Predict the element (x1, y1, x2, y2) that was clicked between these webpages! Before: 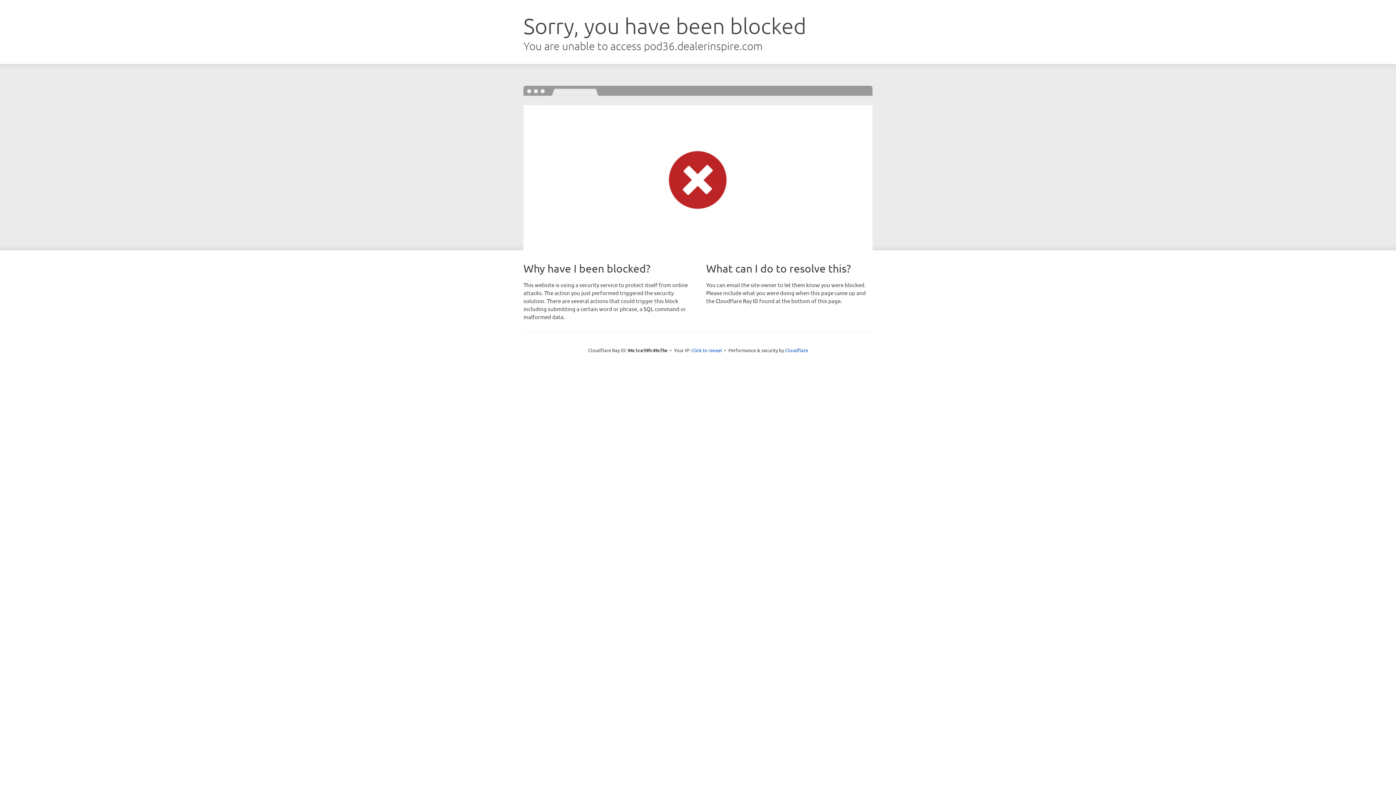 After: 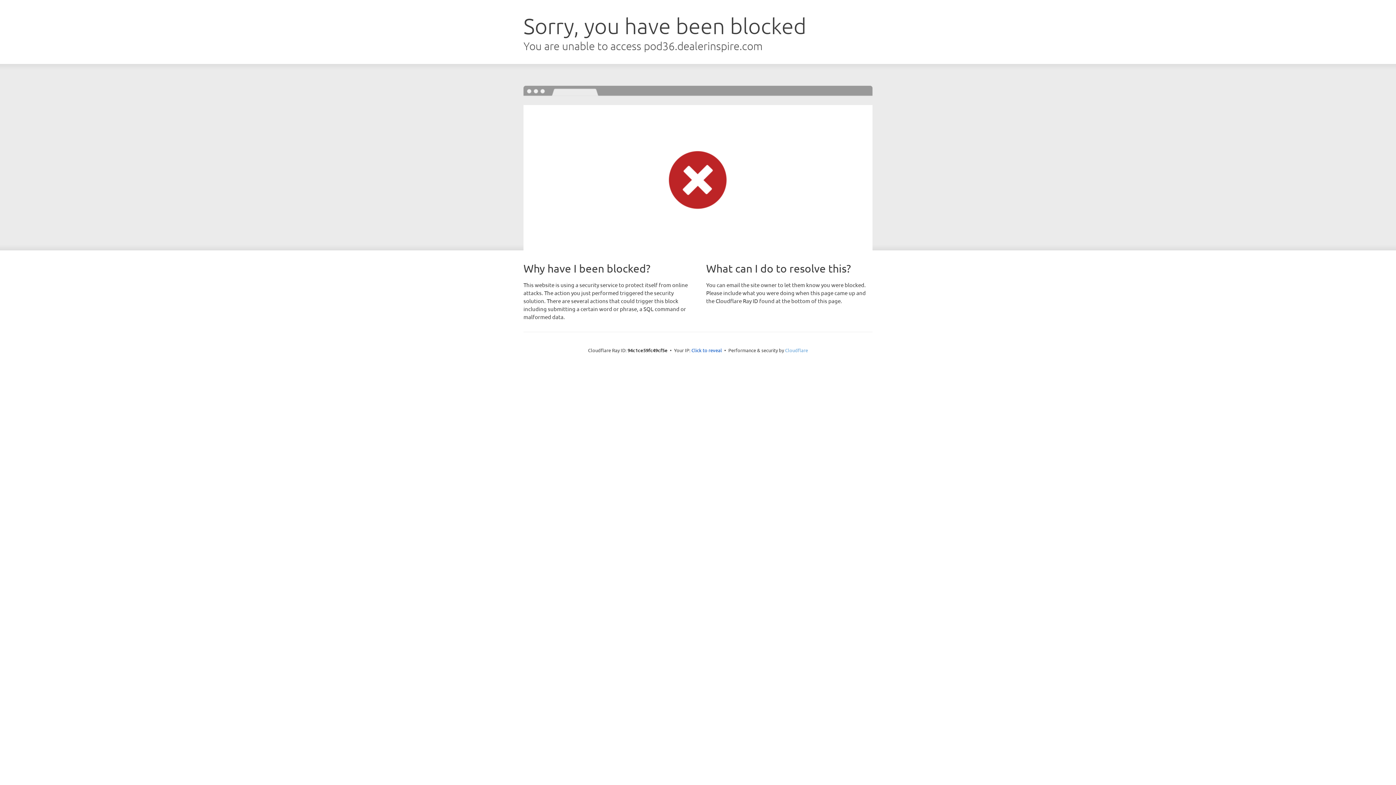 Action: label: Cloudflare bbox: (785, 347, 808, 353)